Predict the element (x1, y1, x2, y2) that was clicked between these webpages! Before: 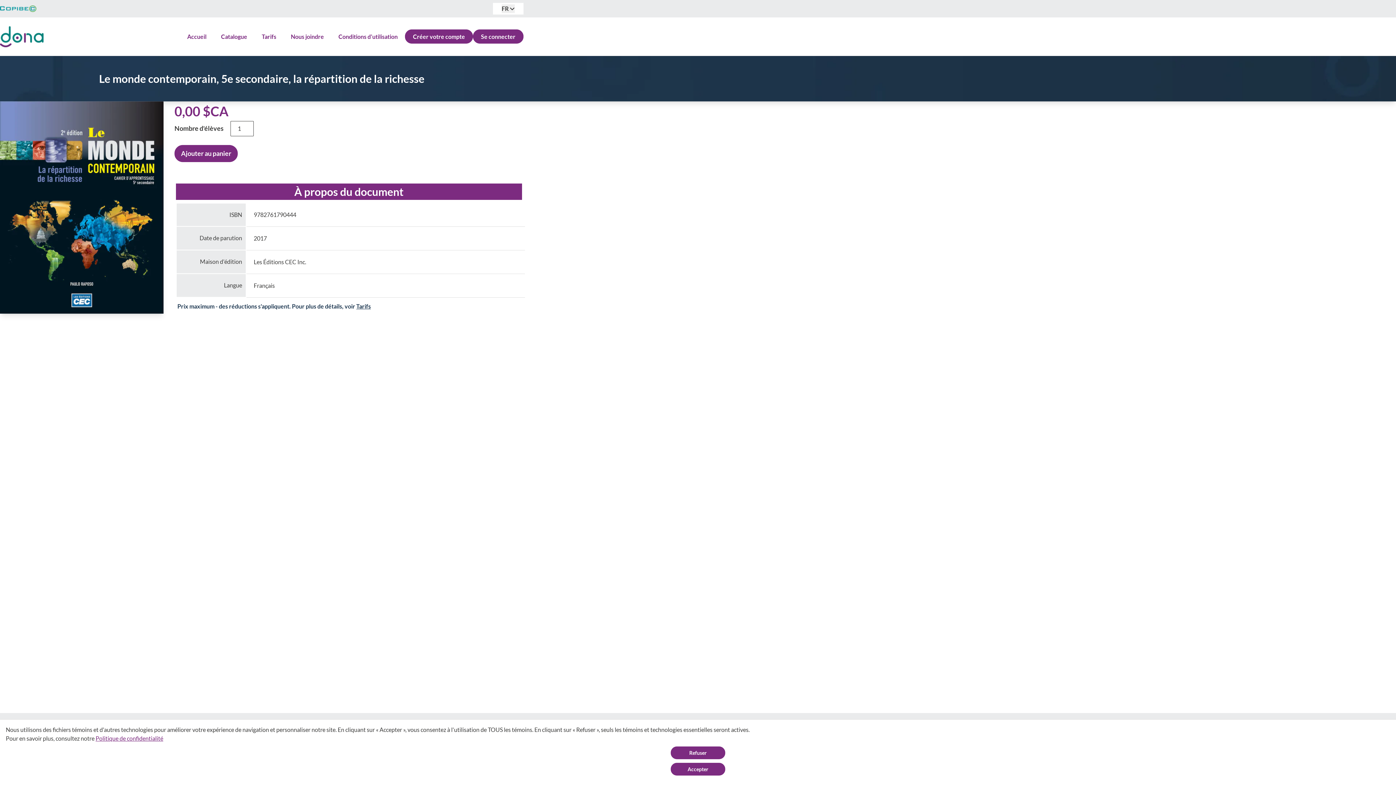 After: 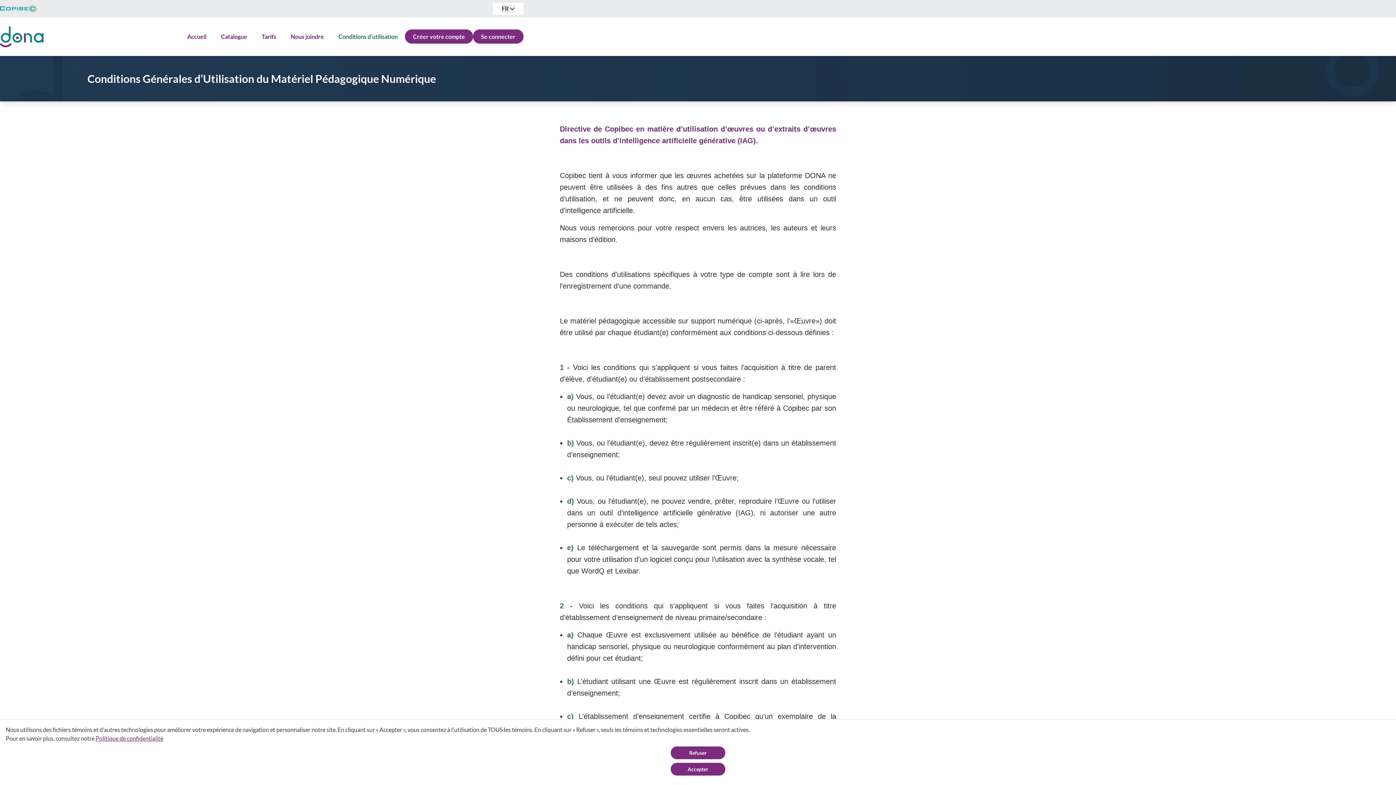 Action: label: Conditions d’utilisation bbox: (331, 33, 405, 40)